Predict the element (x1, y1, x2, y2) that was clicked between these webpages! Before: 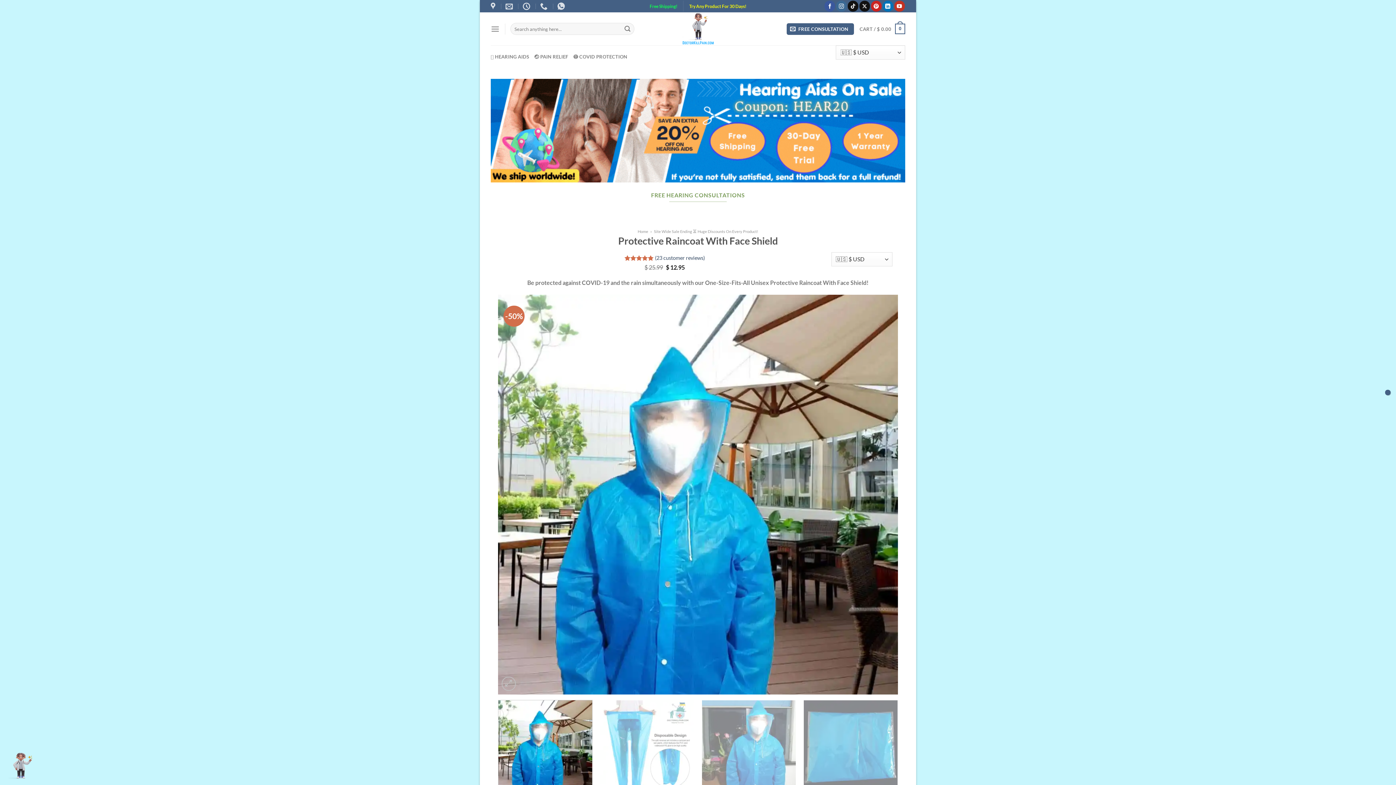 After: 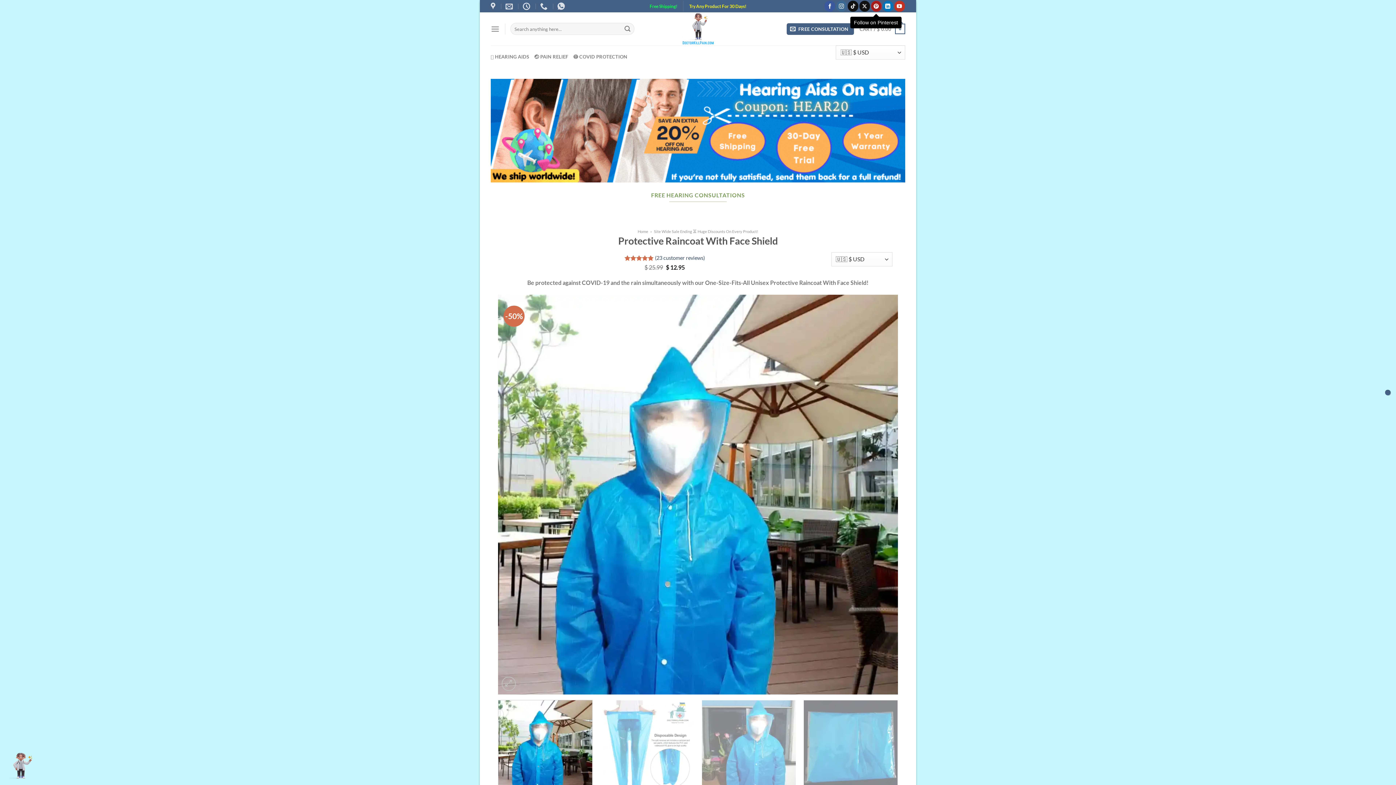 Action: bbox: (871, 0, 881, 11) label: Follow on Pinterest